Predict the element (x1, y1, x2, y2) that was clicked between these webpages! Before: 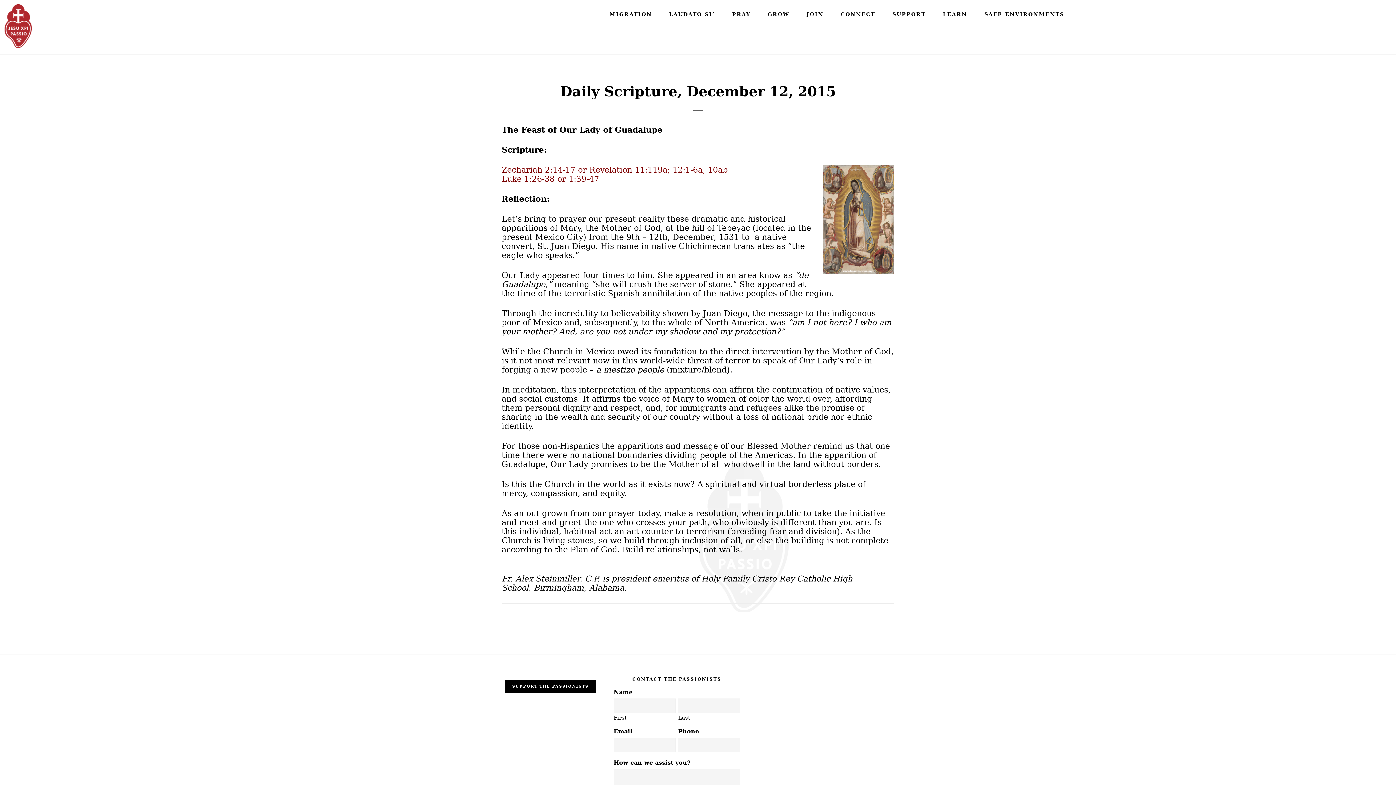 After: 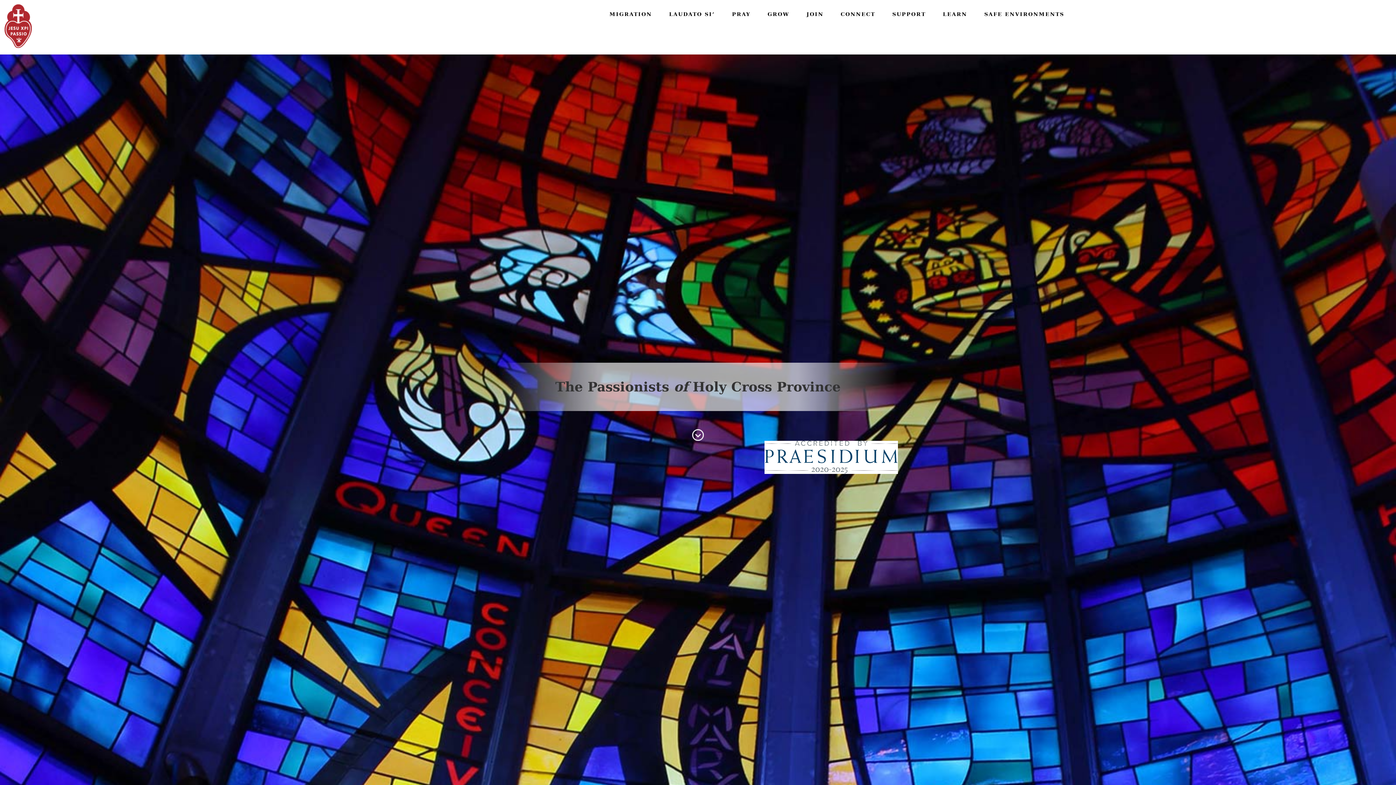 Action: bbox: (3, 40, 32, 49)